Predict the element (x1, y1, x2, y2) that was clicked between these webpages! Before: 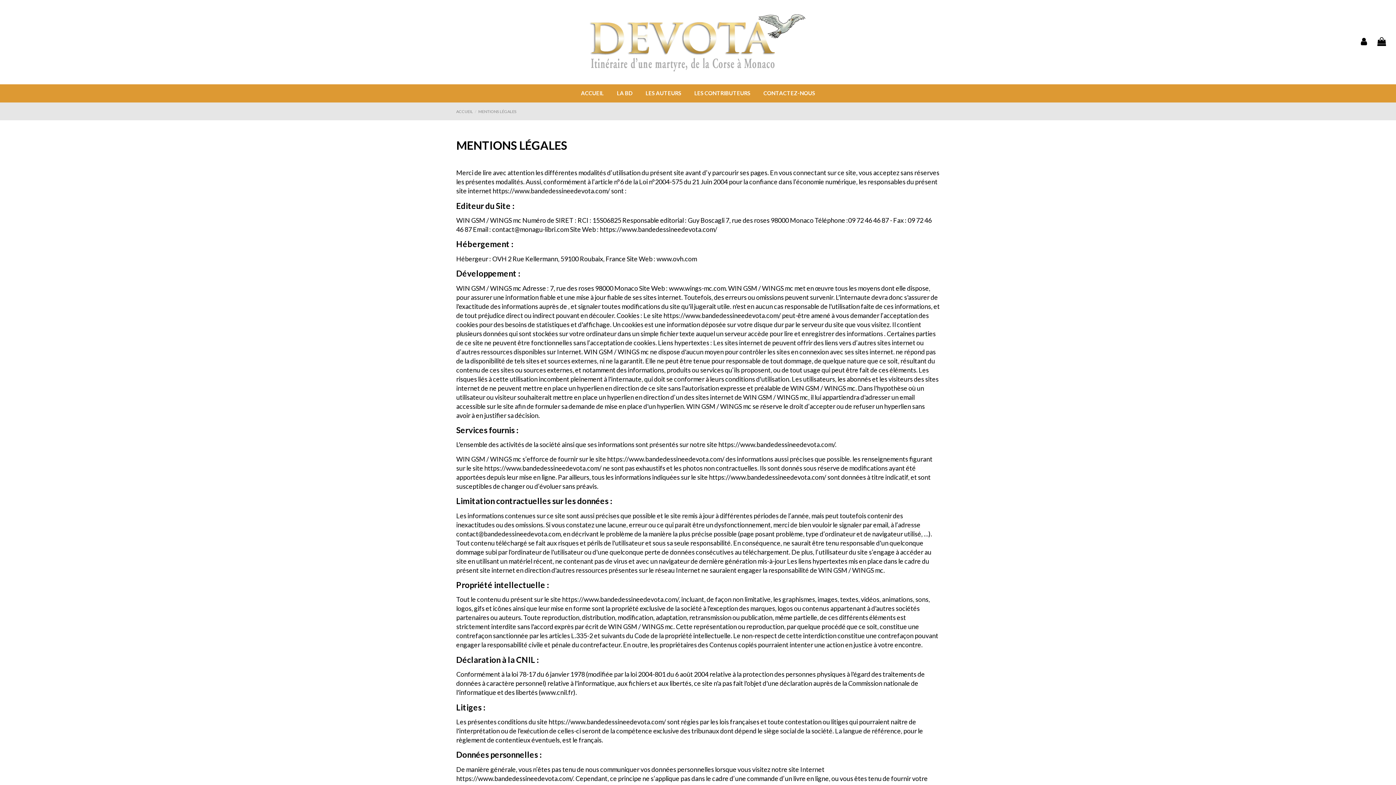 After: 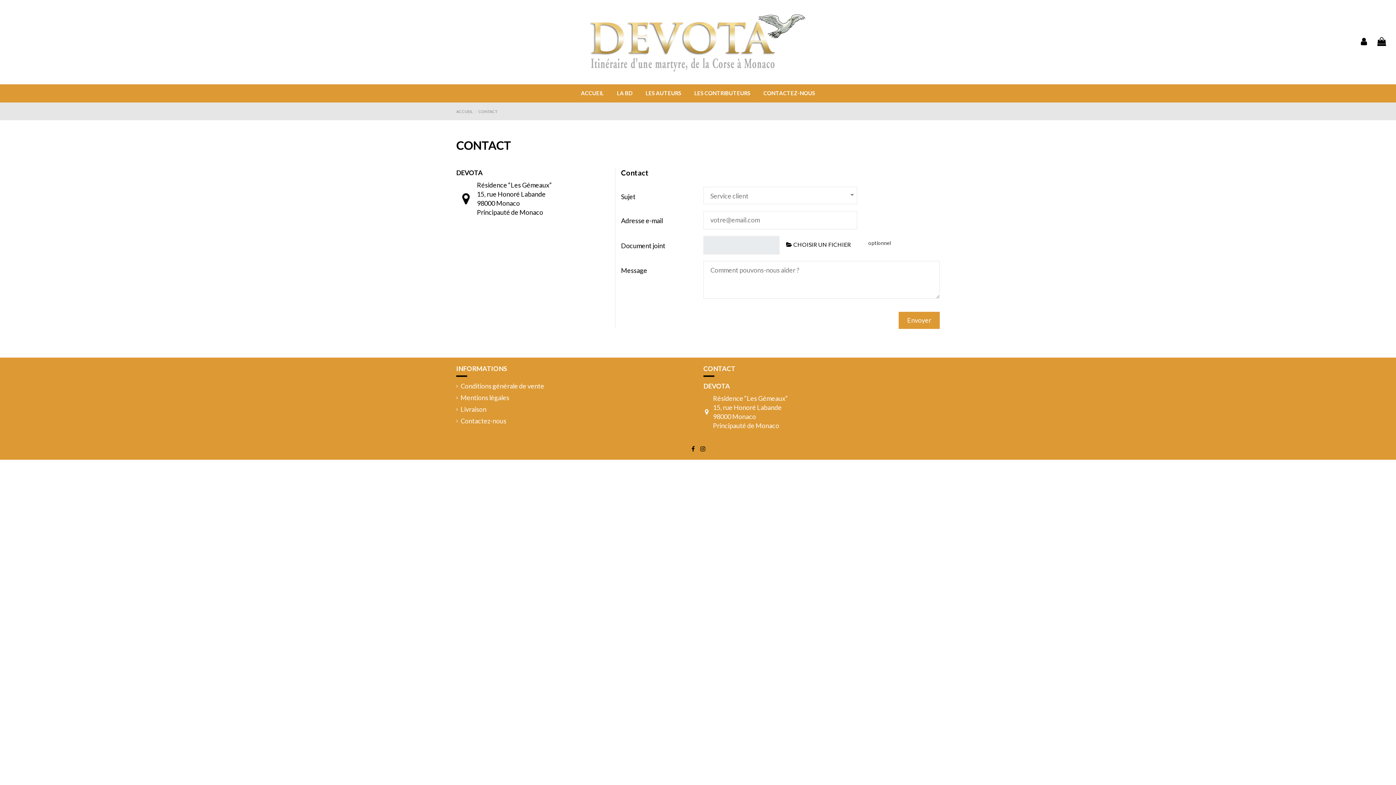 Action: label: CONTACTEZ-NOUS bbox: (757, 84, 821, 102)